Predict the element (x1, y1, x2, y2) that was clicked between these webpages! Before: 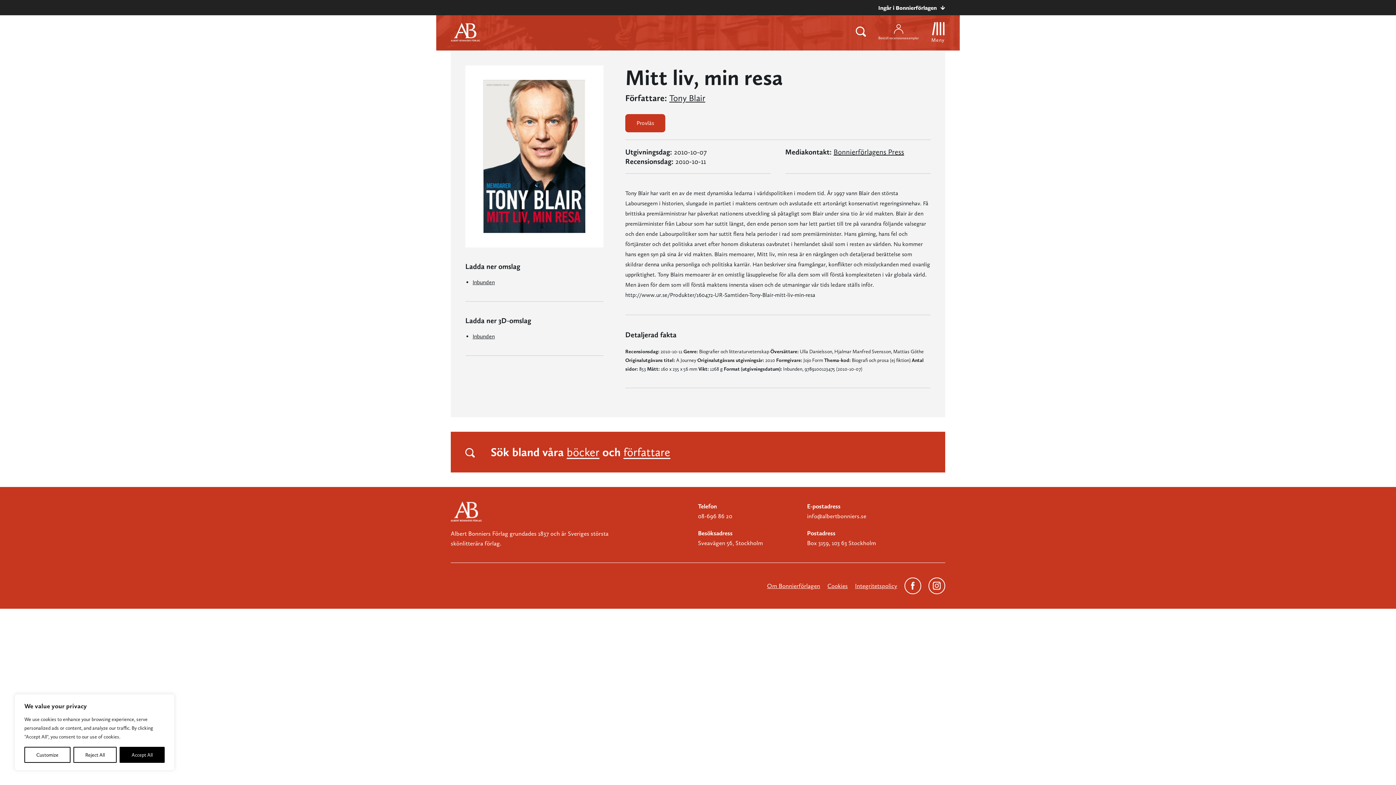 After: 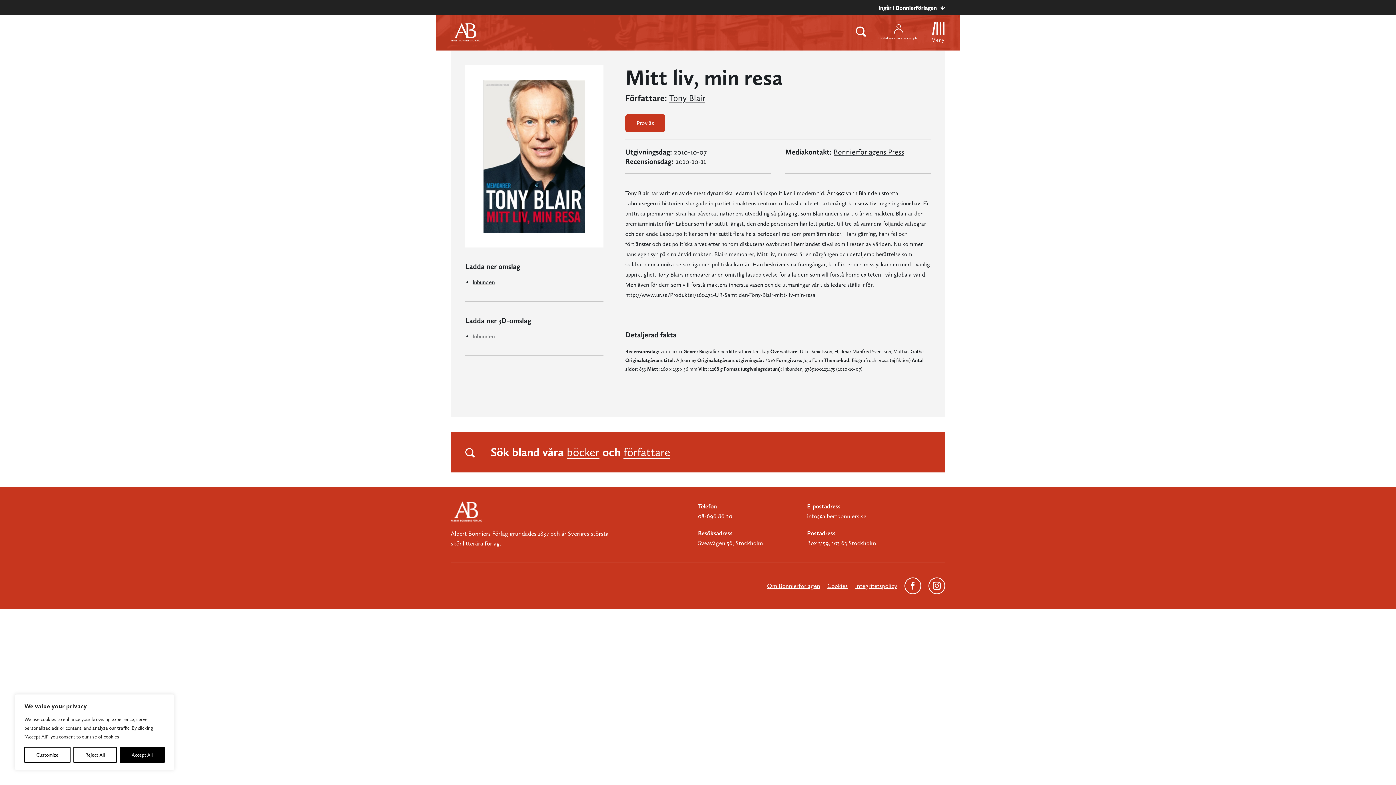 Action: label: Inbunden bbox: (472, 333, 494, 340)